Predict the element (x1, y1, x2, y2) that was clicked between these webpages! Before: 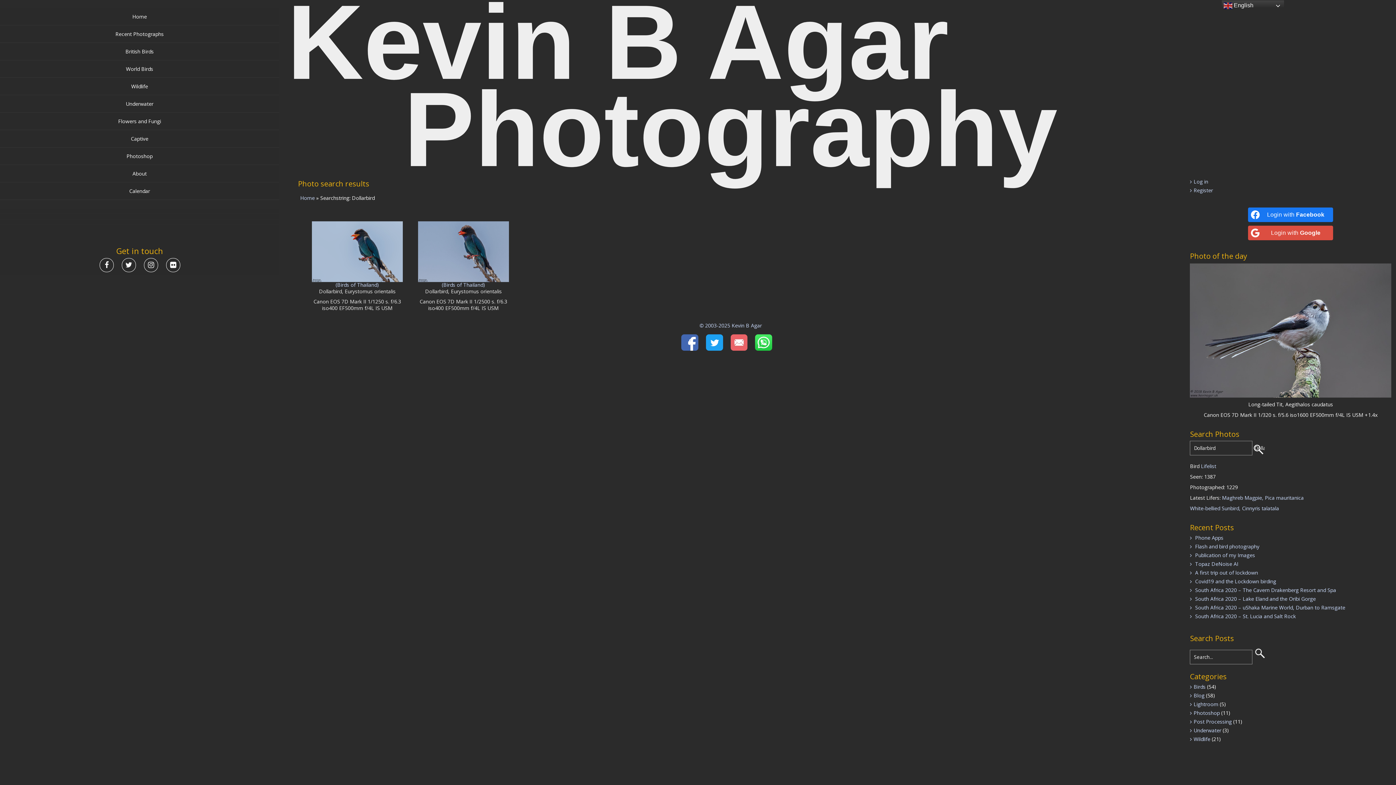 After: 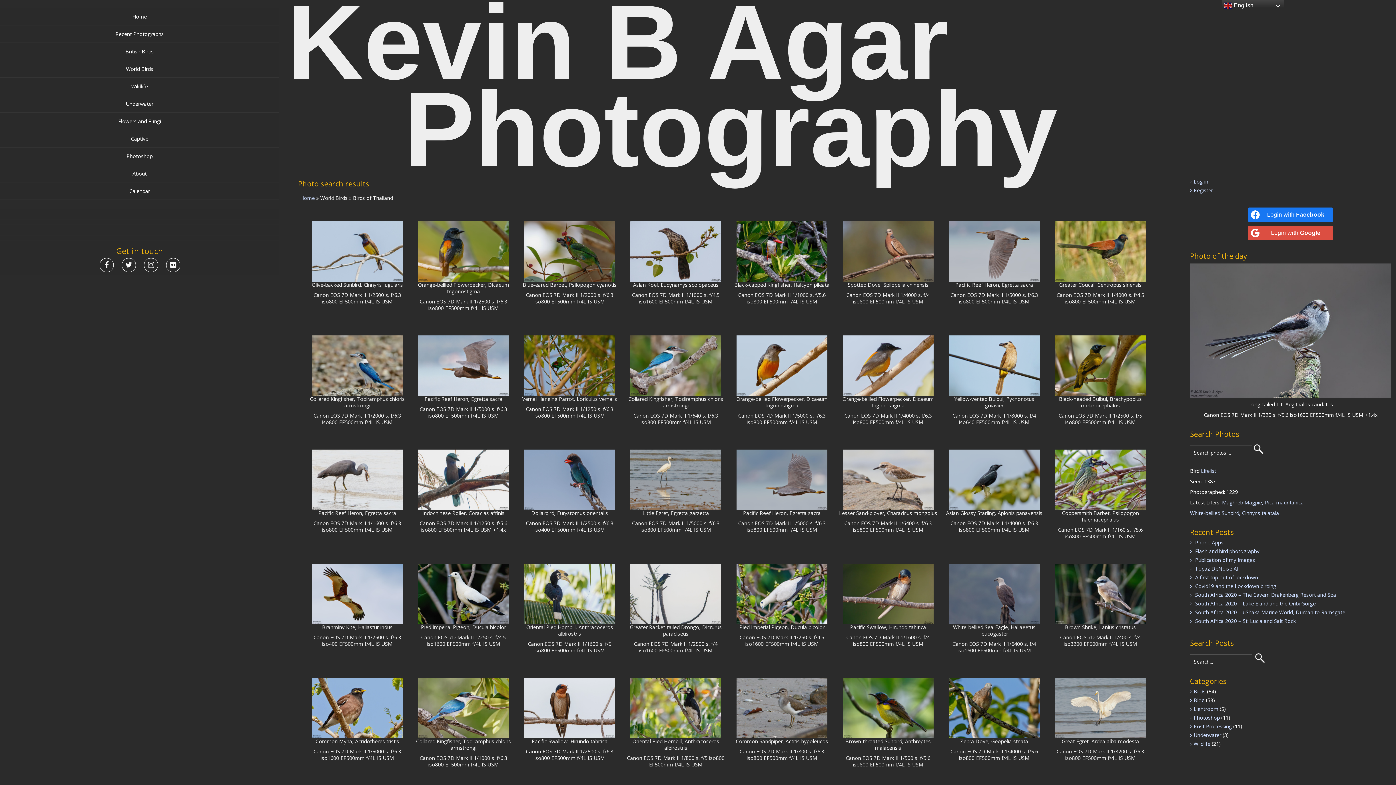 Action: label: (Birds of Thailand) bbox: (441, 281, 485, 288)